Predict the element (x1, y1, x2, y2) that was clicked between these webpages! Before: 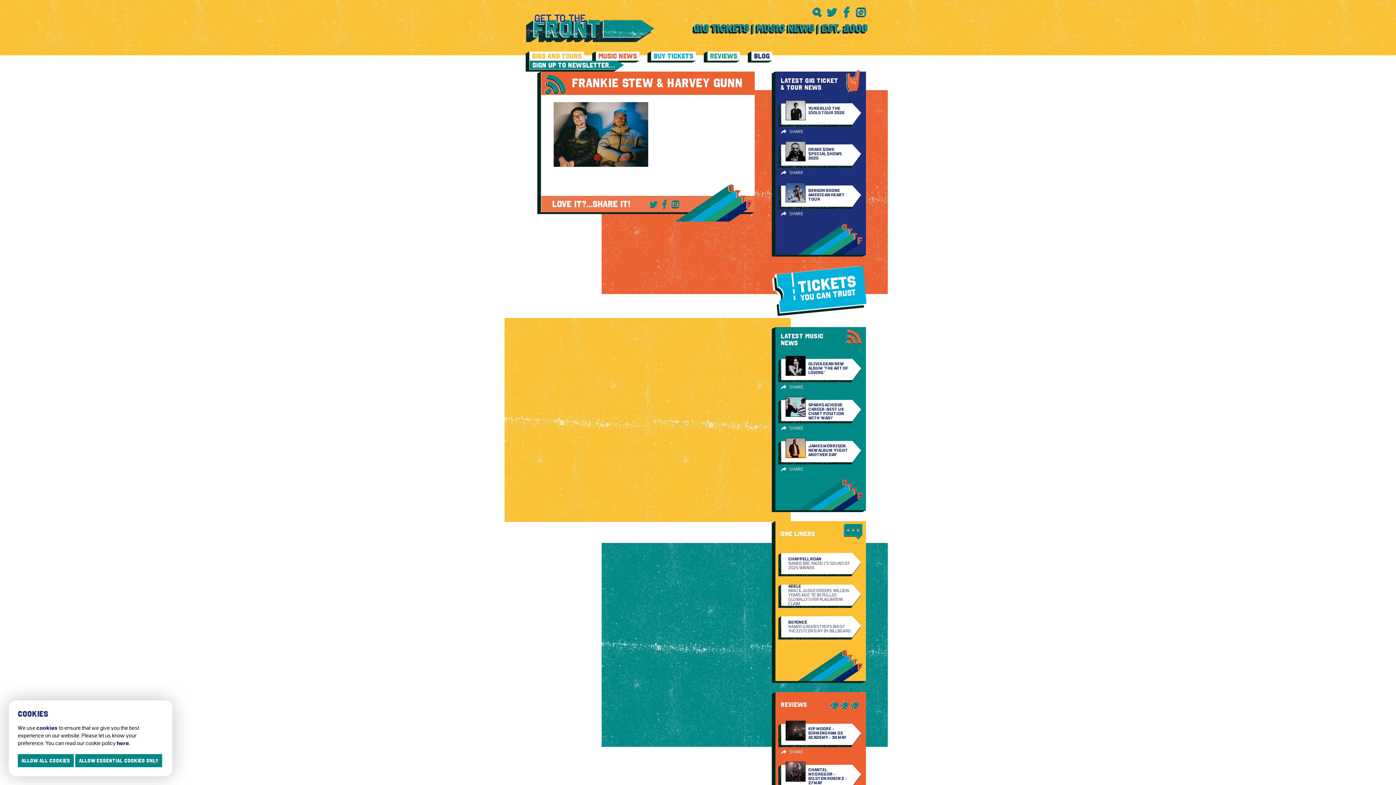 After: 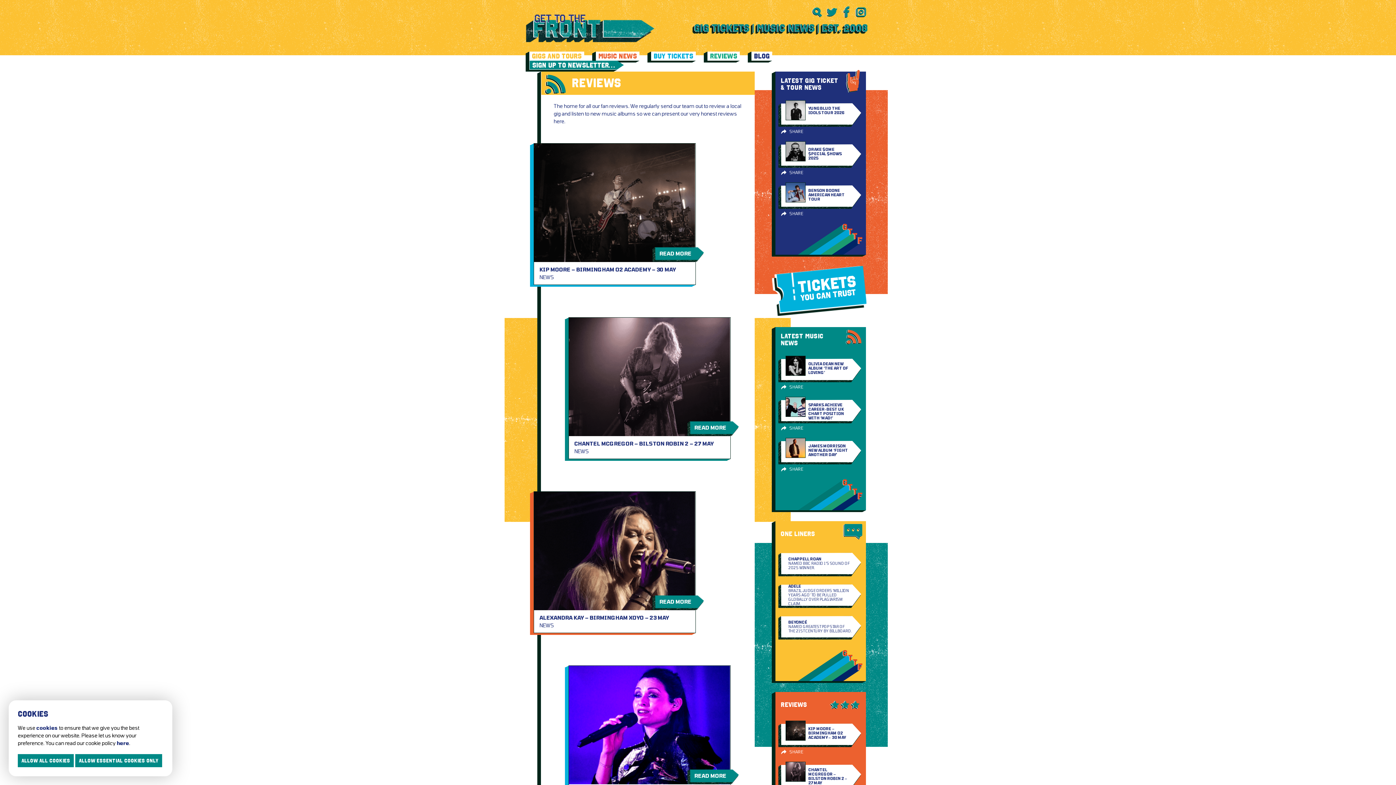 Action: label: REVIEWS bbox: (707, 51, 740, 60)